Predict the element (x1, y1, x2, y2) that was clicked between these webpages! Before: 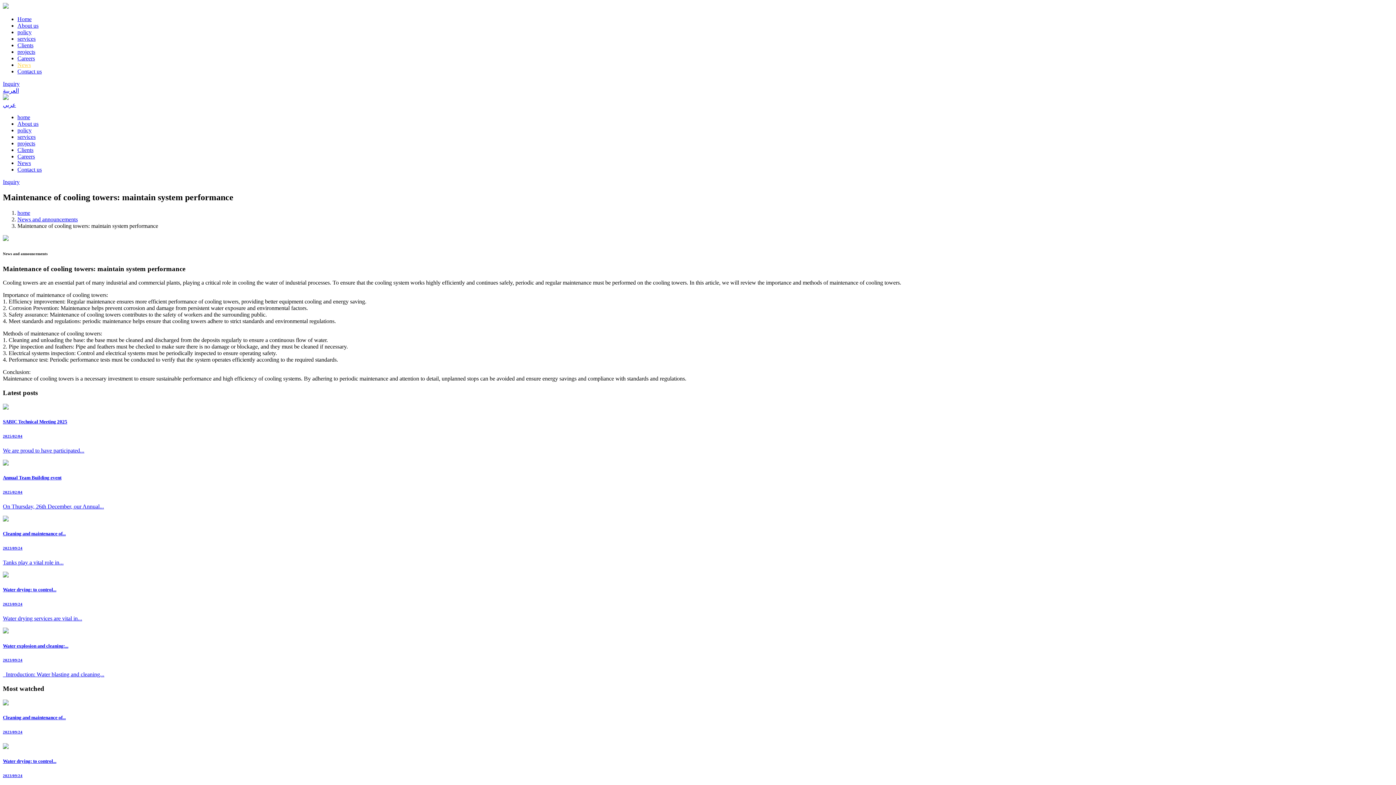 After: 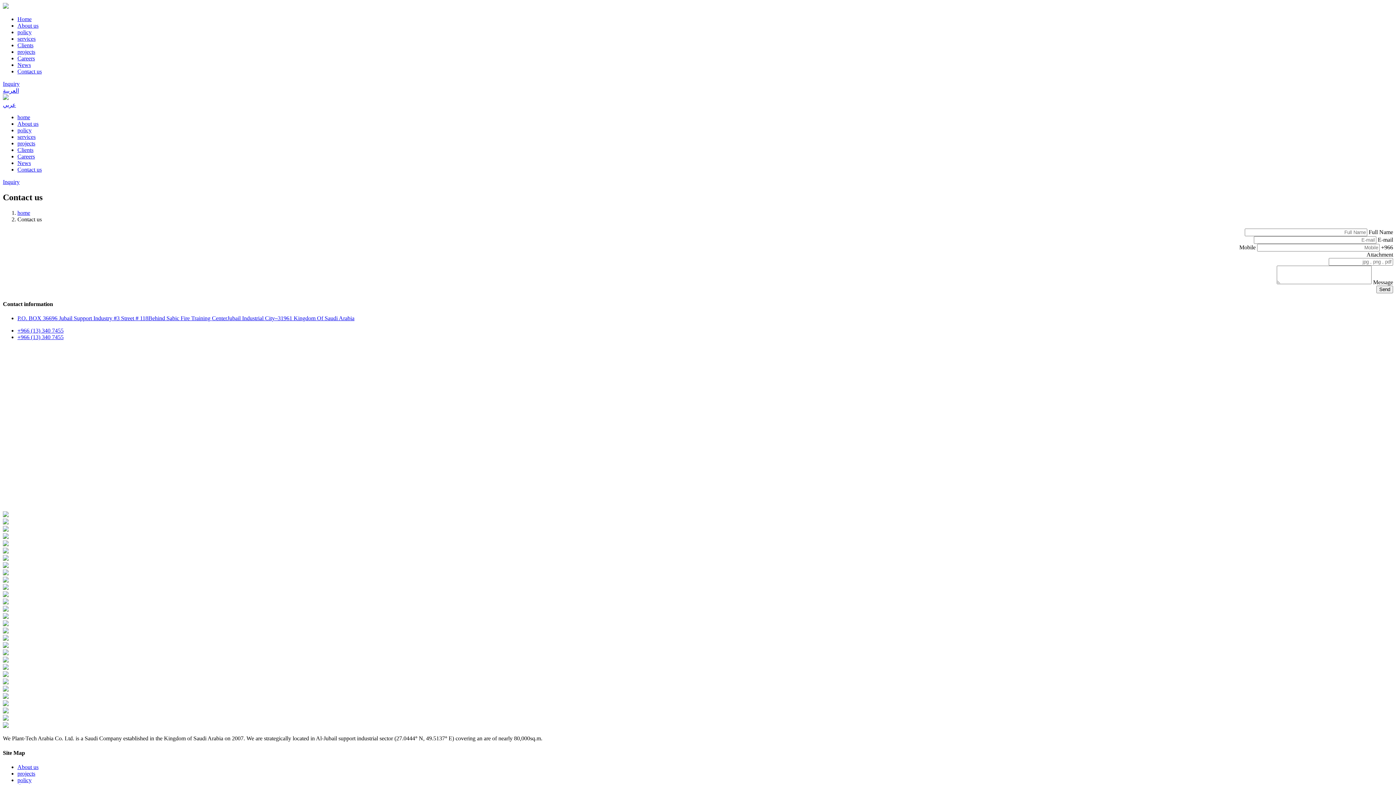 Action: bbox: (17, 166, 41, 172) label: Contact us